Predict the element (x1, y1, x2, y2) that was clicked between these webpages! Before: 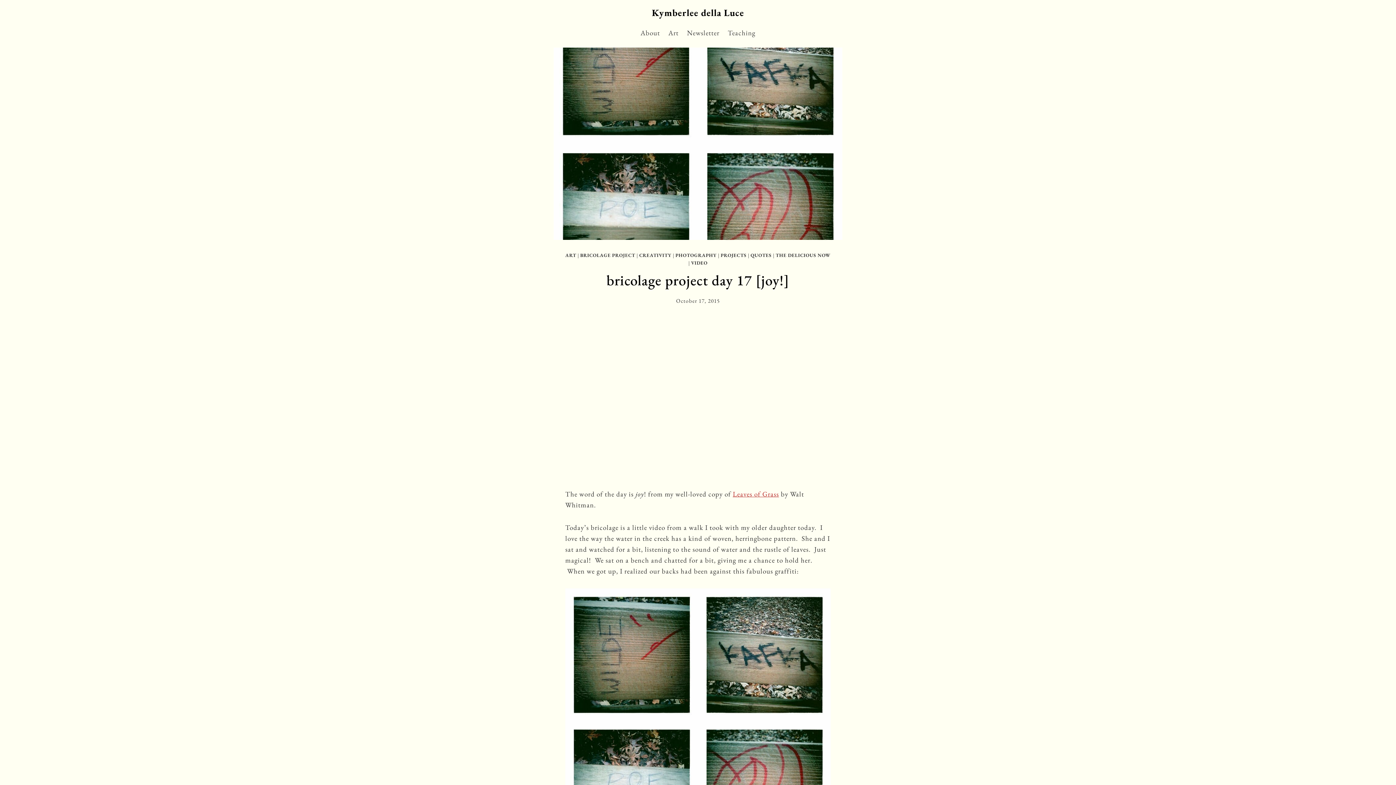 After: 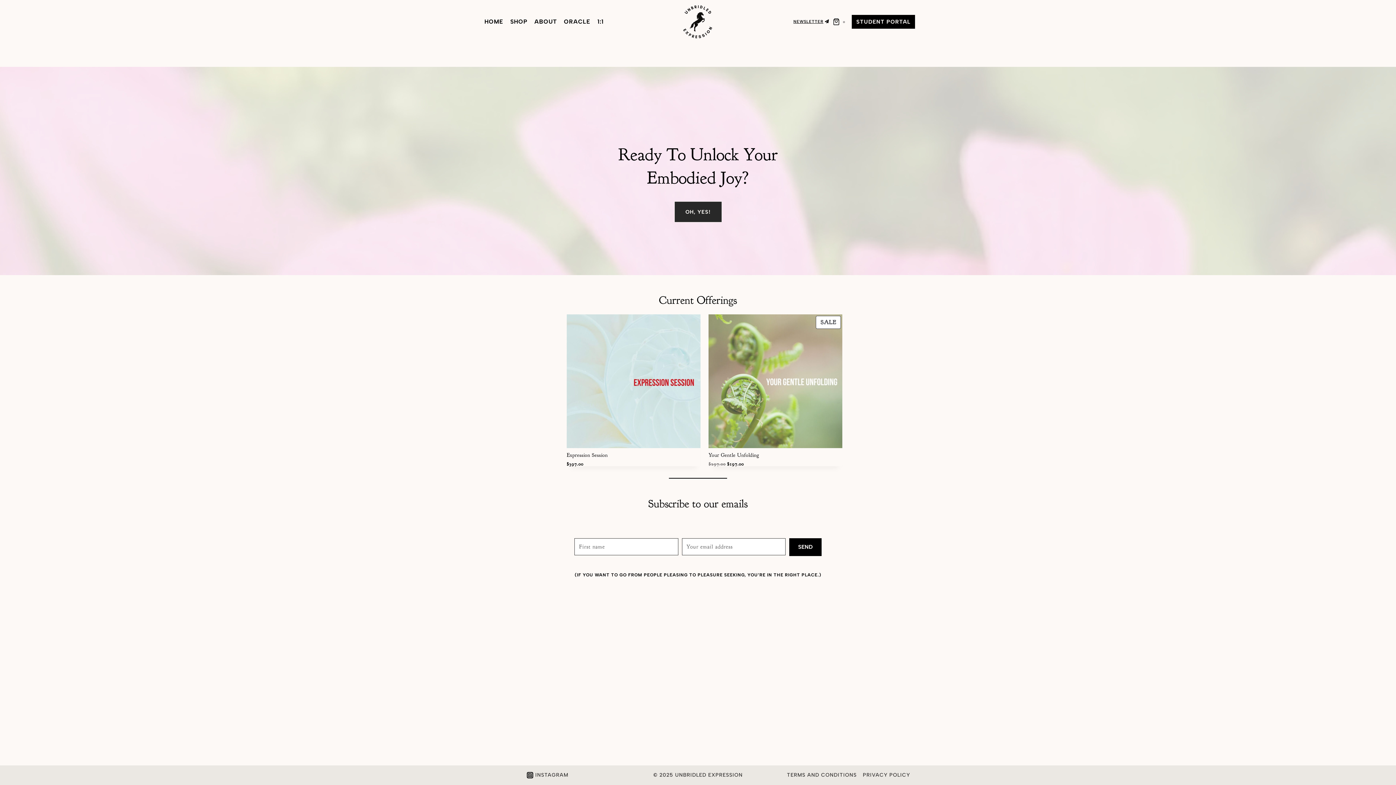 Action: label: Teaching bbox: (723, 23, 759, 42)